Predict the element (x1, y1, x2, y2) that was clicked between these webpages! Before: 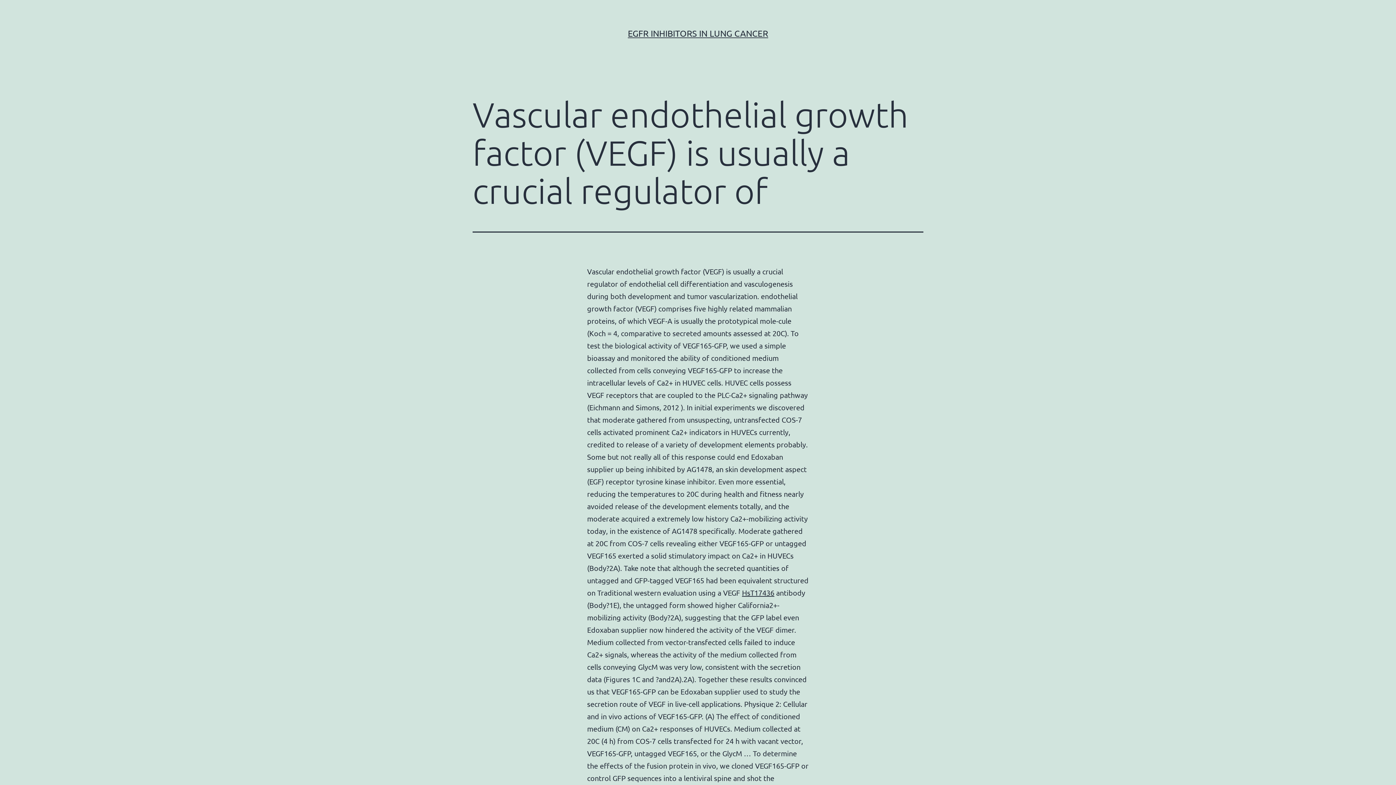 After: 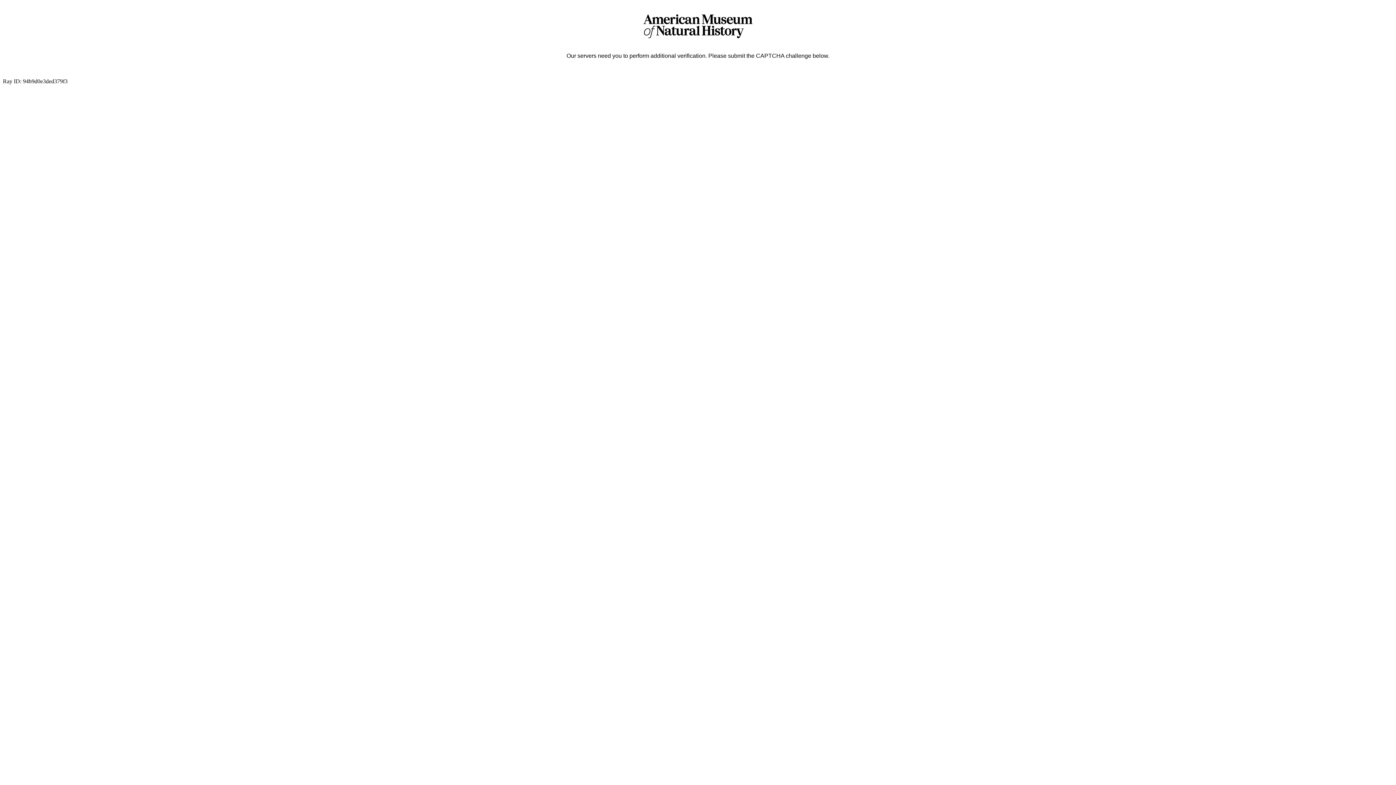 Action: label: HsT17436 bbox: (742, 588, 774, 597)